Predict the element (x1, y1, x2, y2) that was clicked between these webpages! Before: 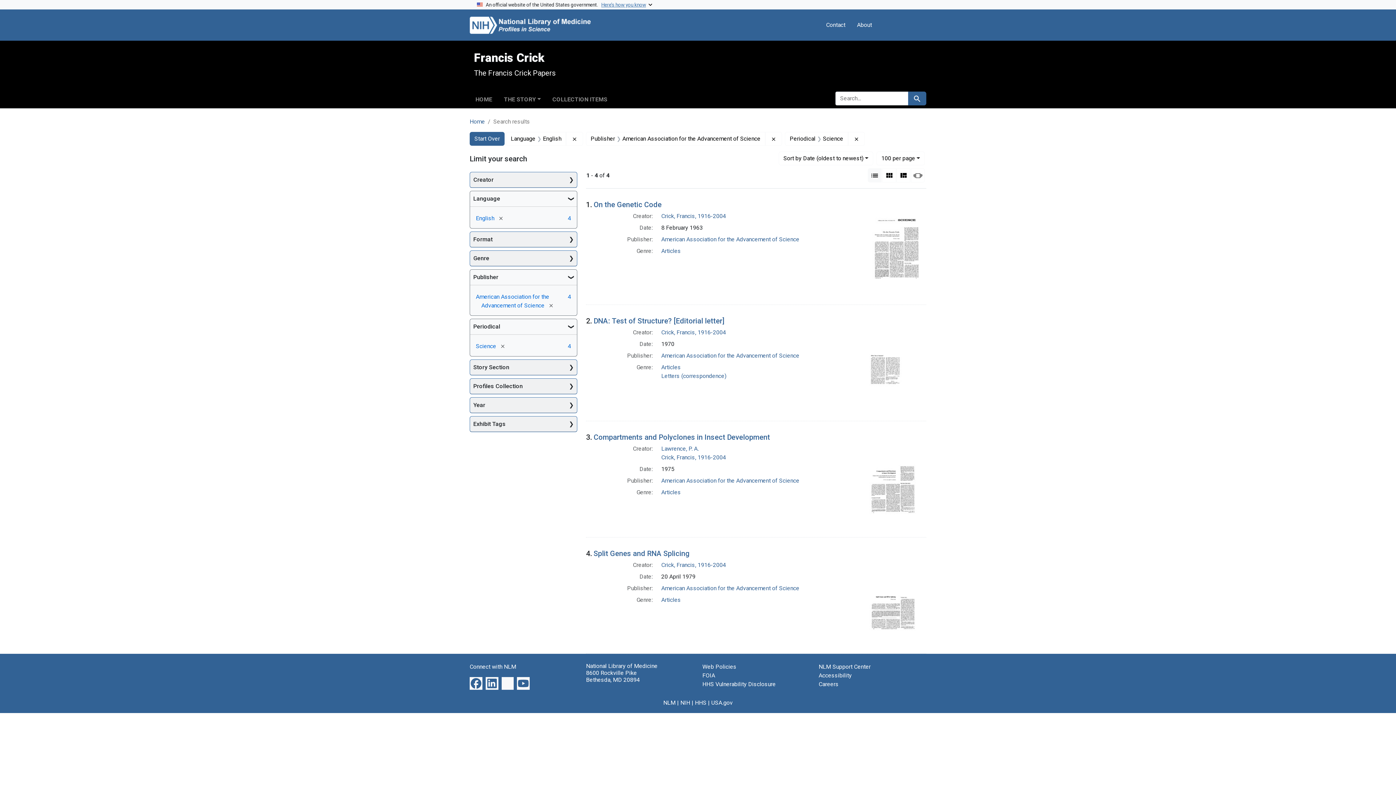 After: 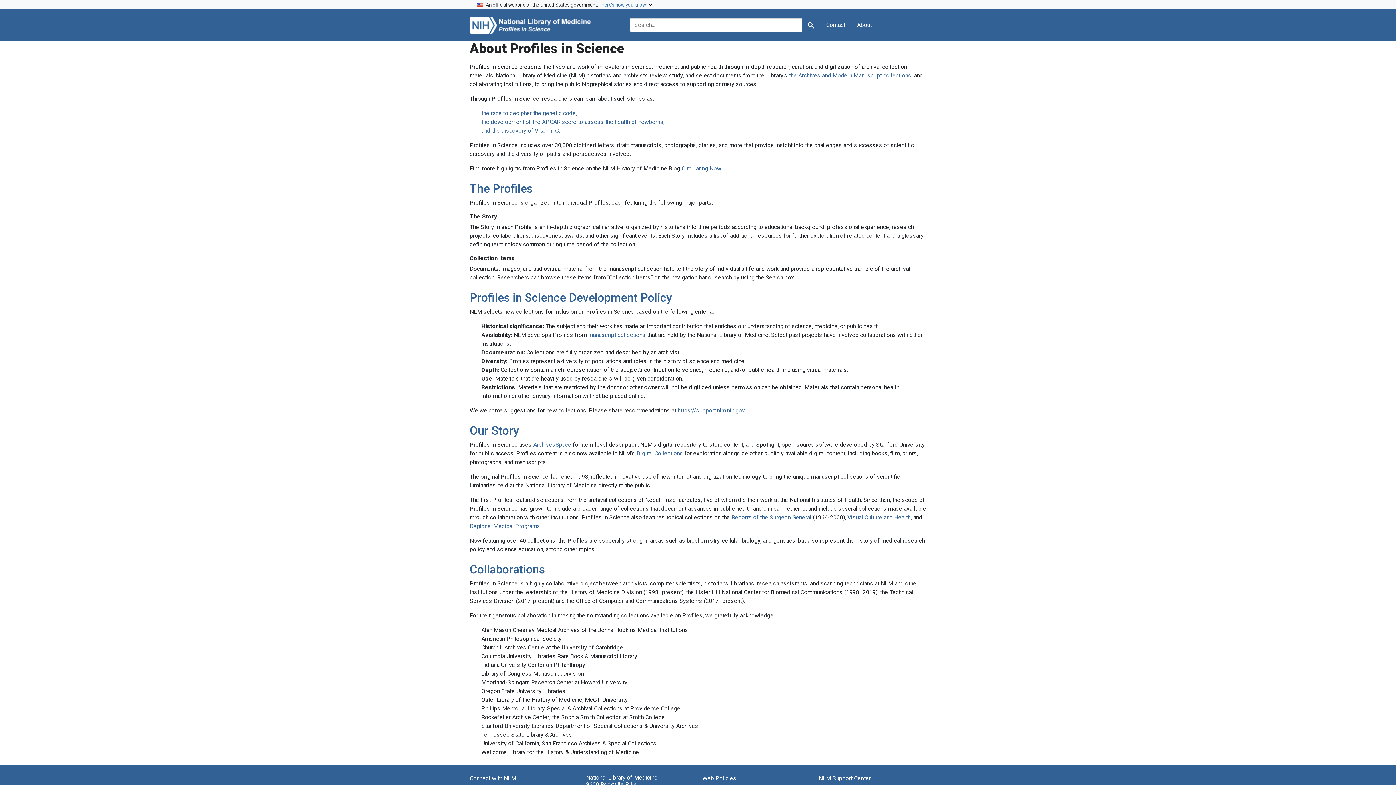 Action: bbox: (854, 17, 875, 32) label: About